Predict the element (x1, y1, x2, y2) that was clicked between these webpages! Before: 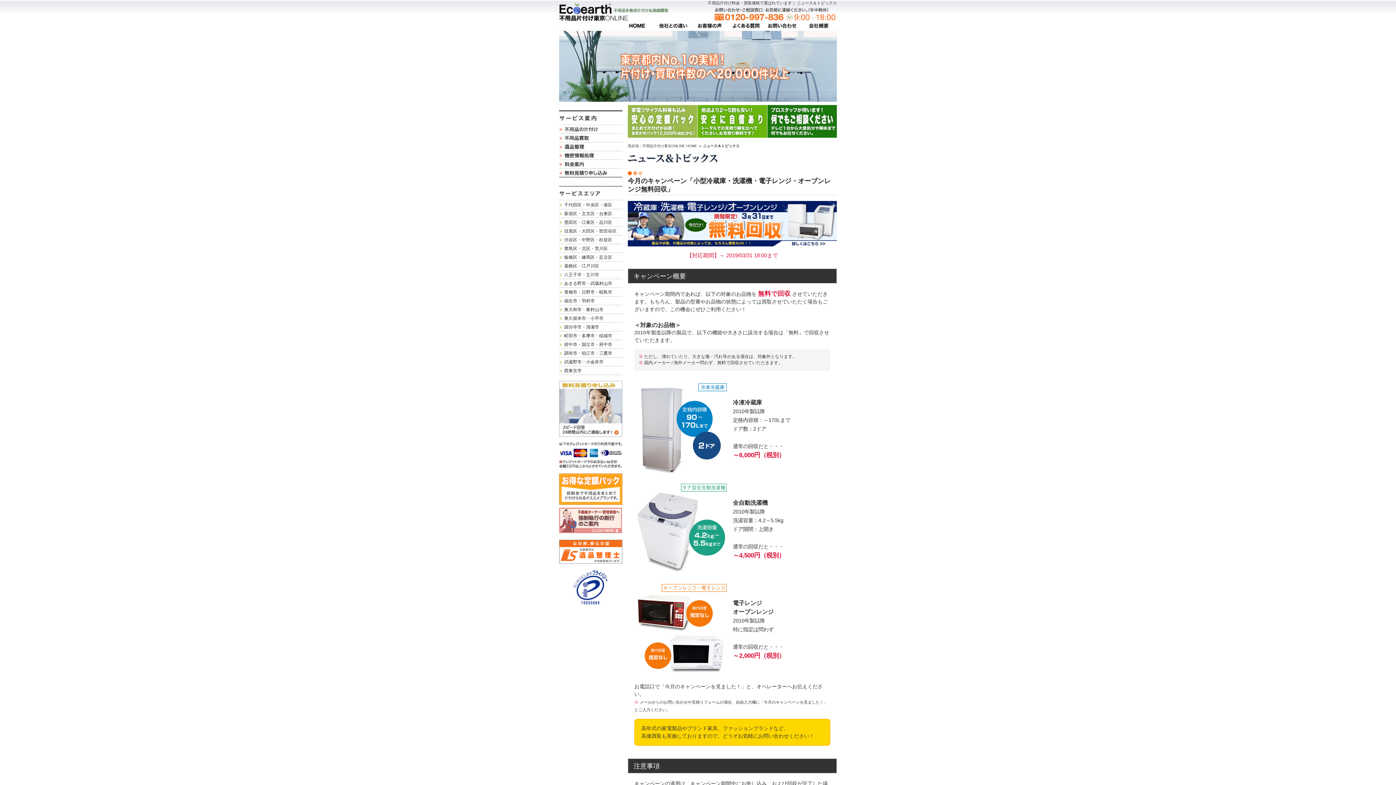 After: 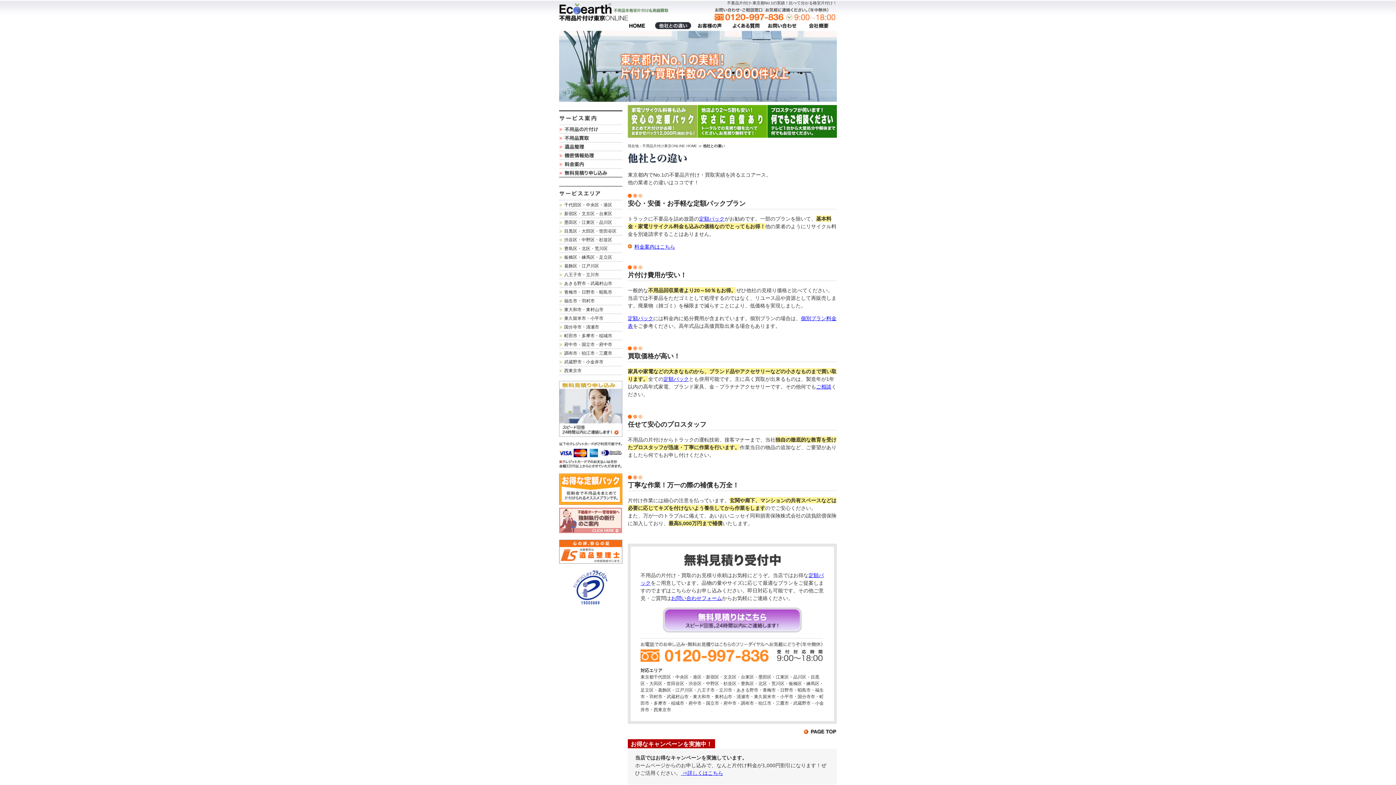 Action: bbox: (655, 24, 691, 30)